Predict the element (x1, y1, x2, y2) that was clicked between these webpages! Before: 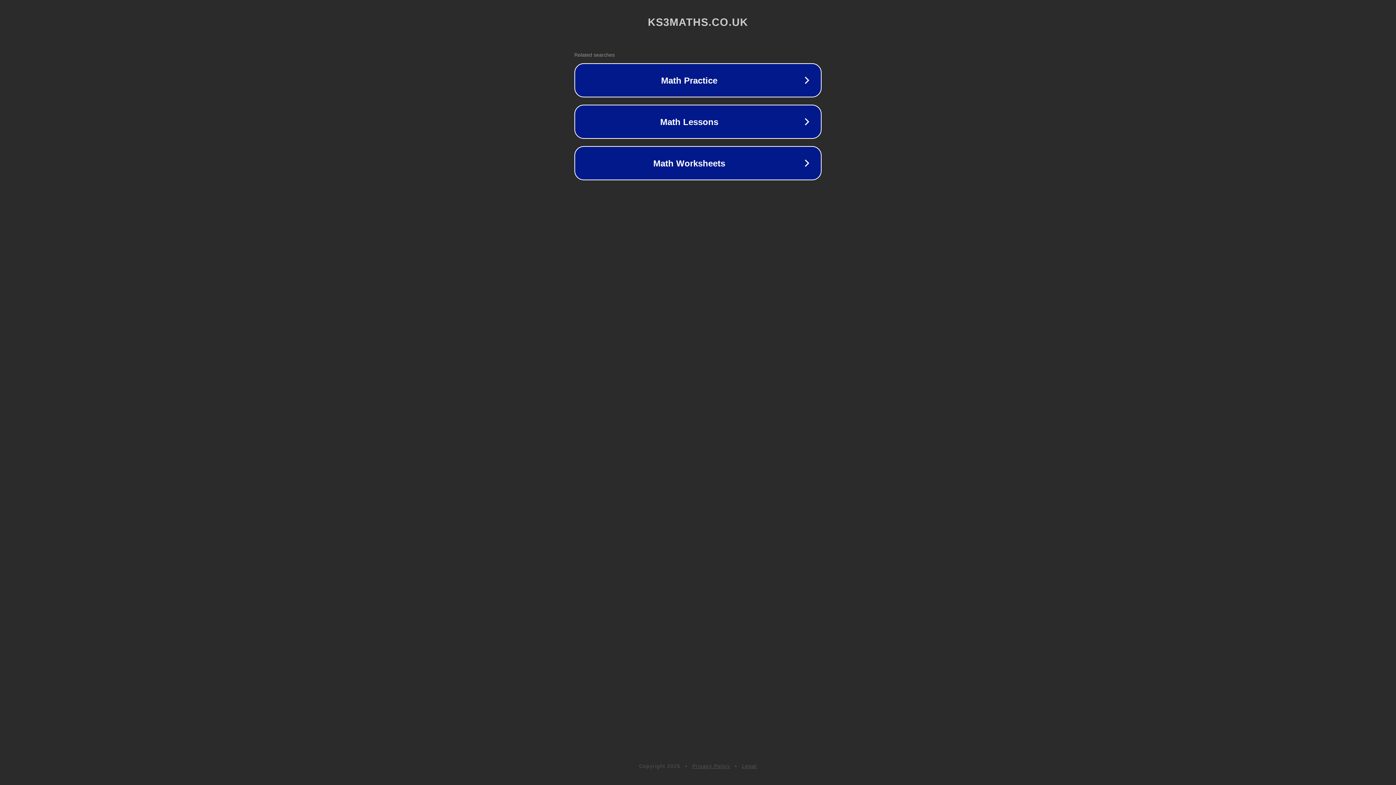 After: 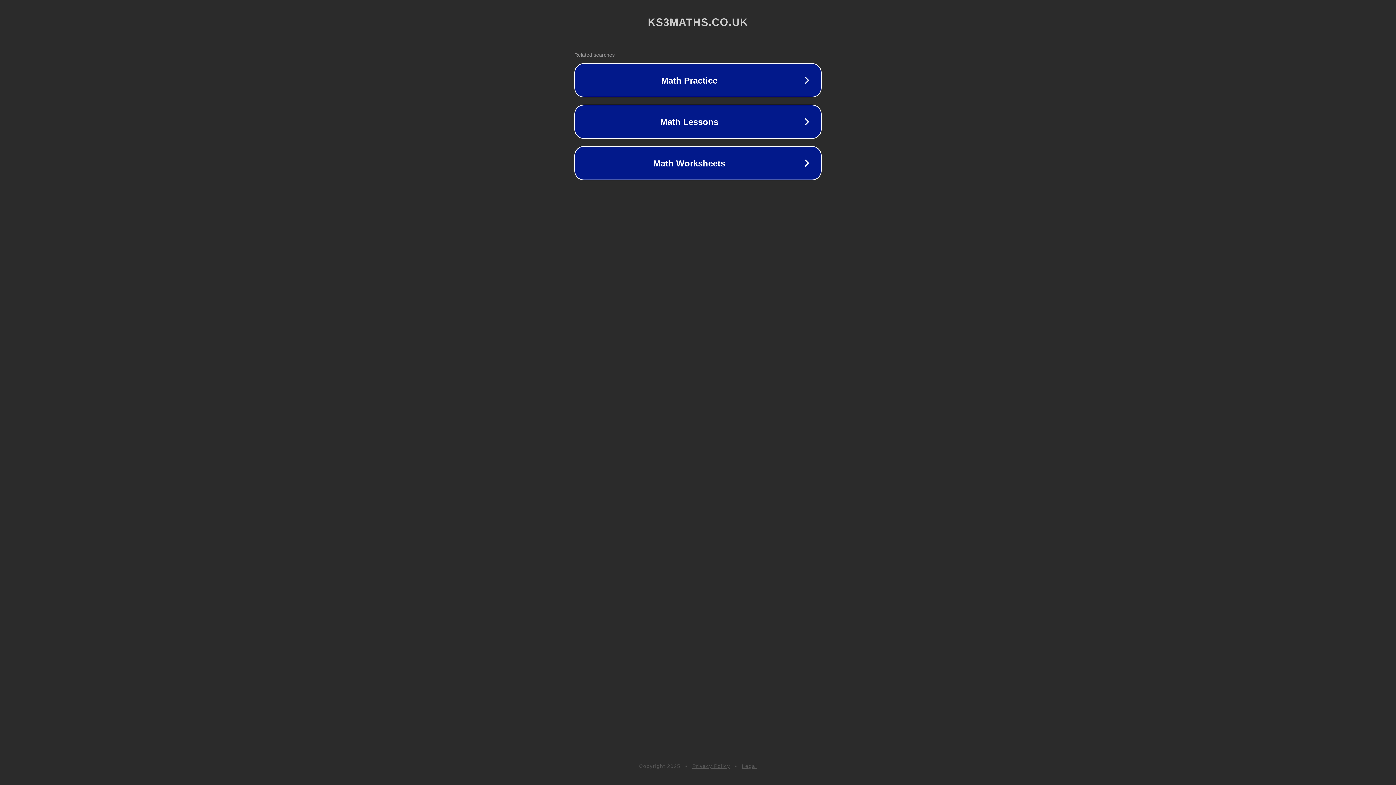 Action: bbox: (692, 763, 730, 769) label: Privacy Policy